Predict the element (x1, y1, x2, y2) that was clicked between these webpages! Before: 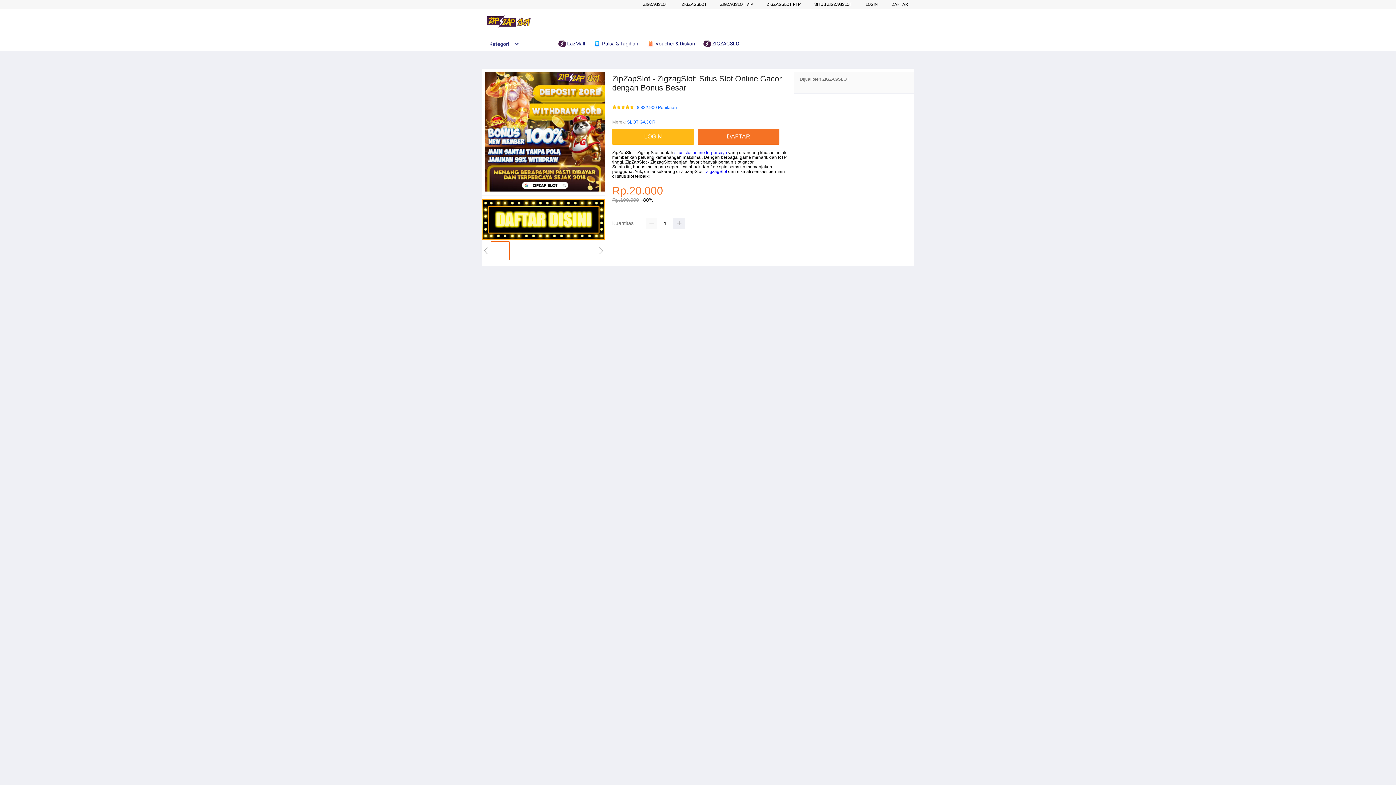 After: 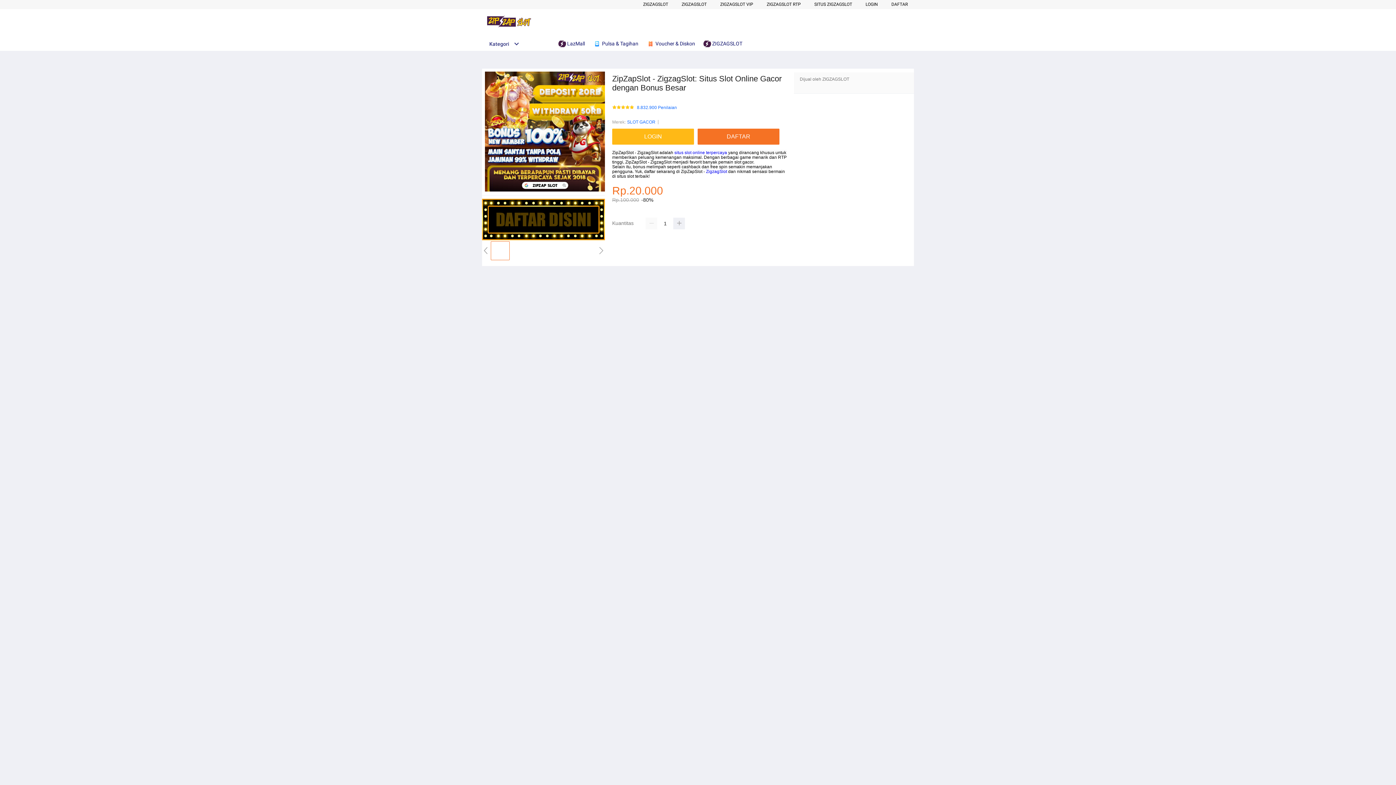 Action: label:  LazMall bbox: (558, 36, 588, 50)